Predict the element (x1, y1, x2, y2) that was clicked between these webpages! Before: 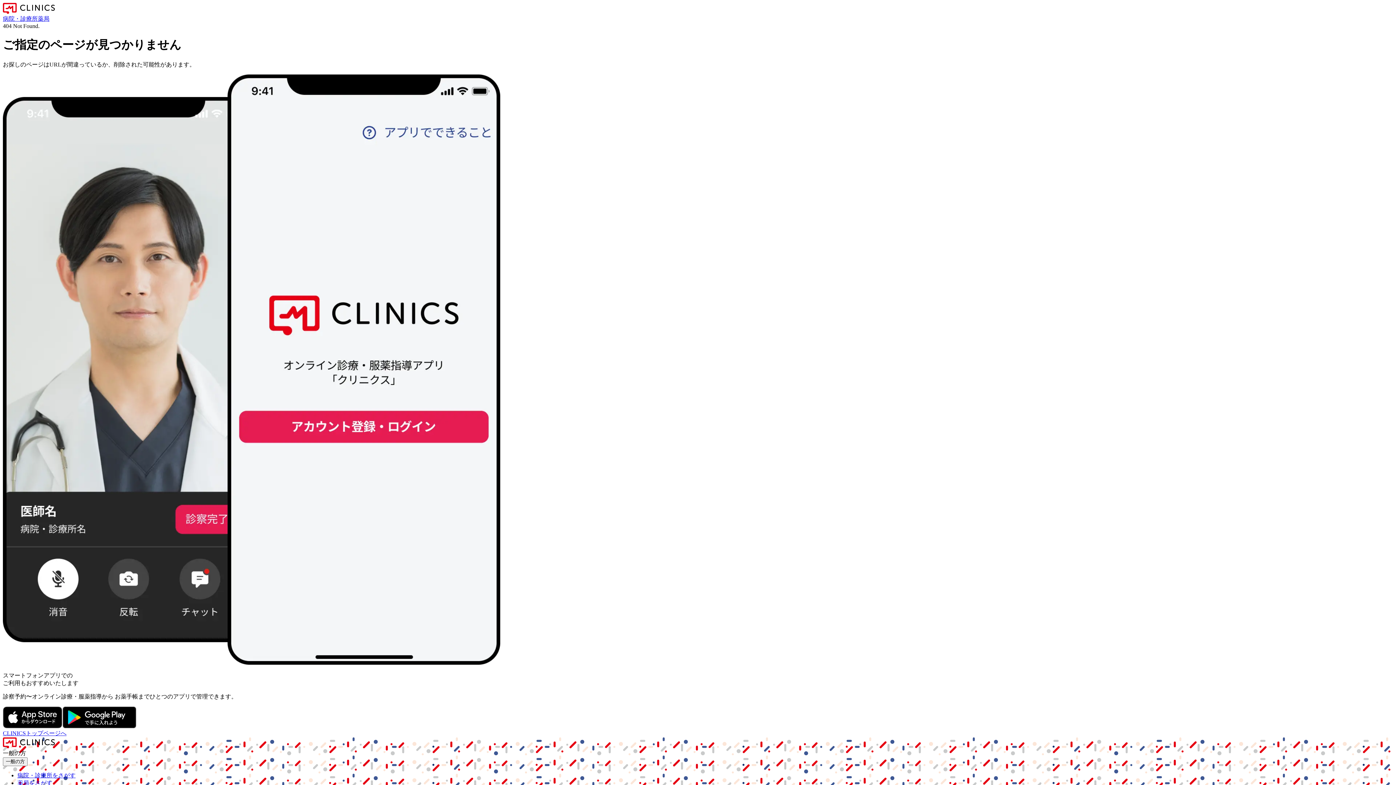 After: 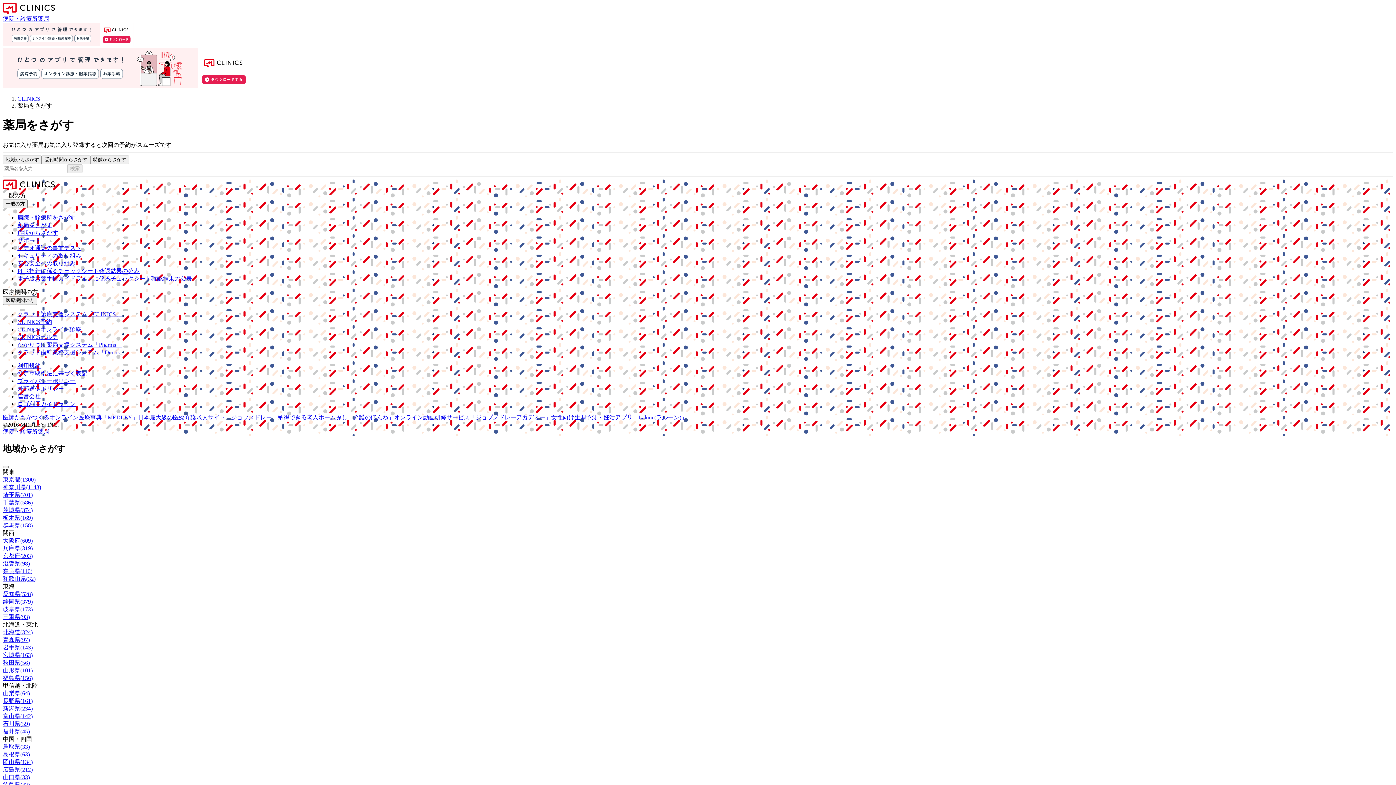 Action: bbox: (17, 780, 52, 786) label: 薬局をさがす